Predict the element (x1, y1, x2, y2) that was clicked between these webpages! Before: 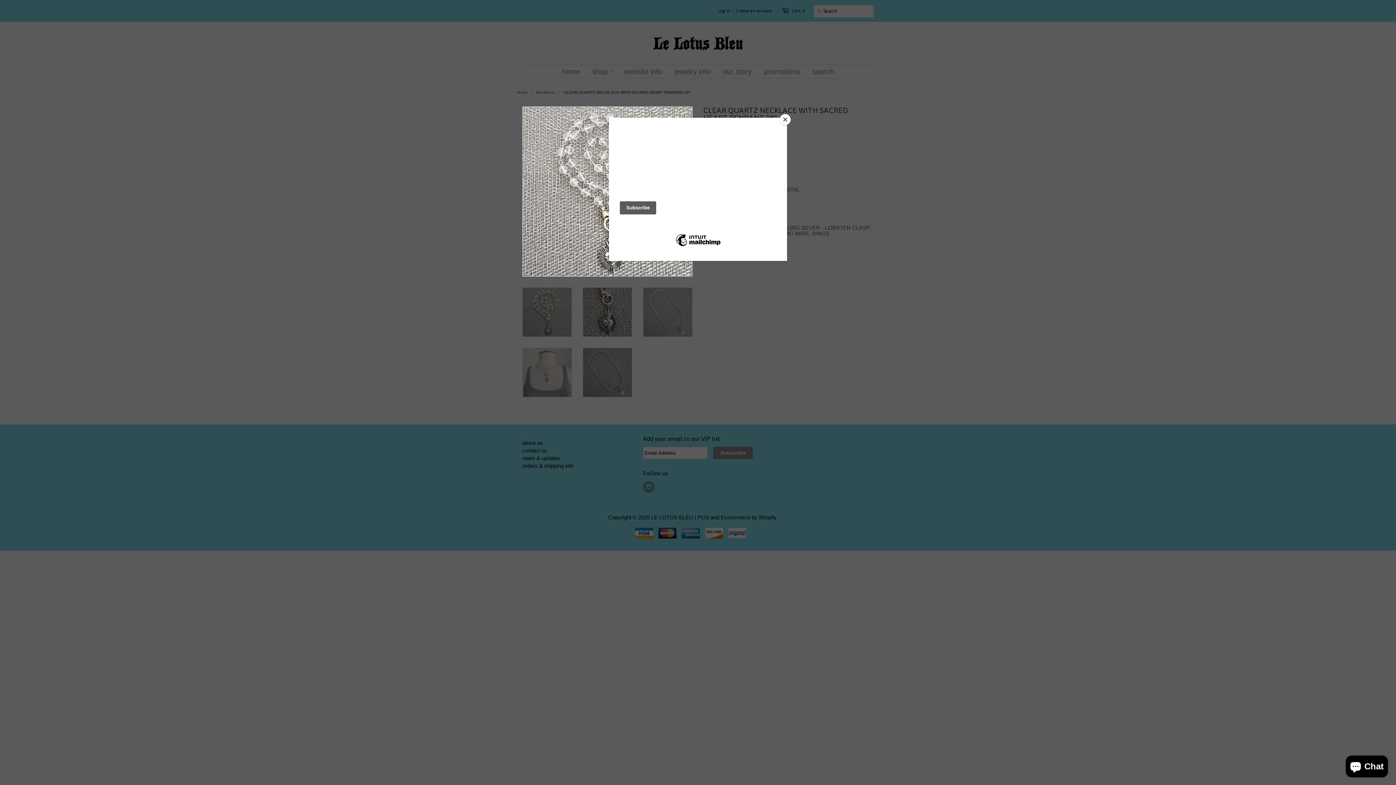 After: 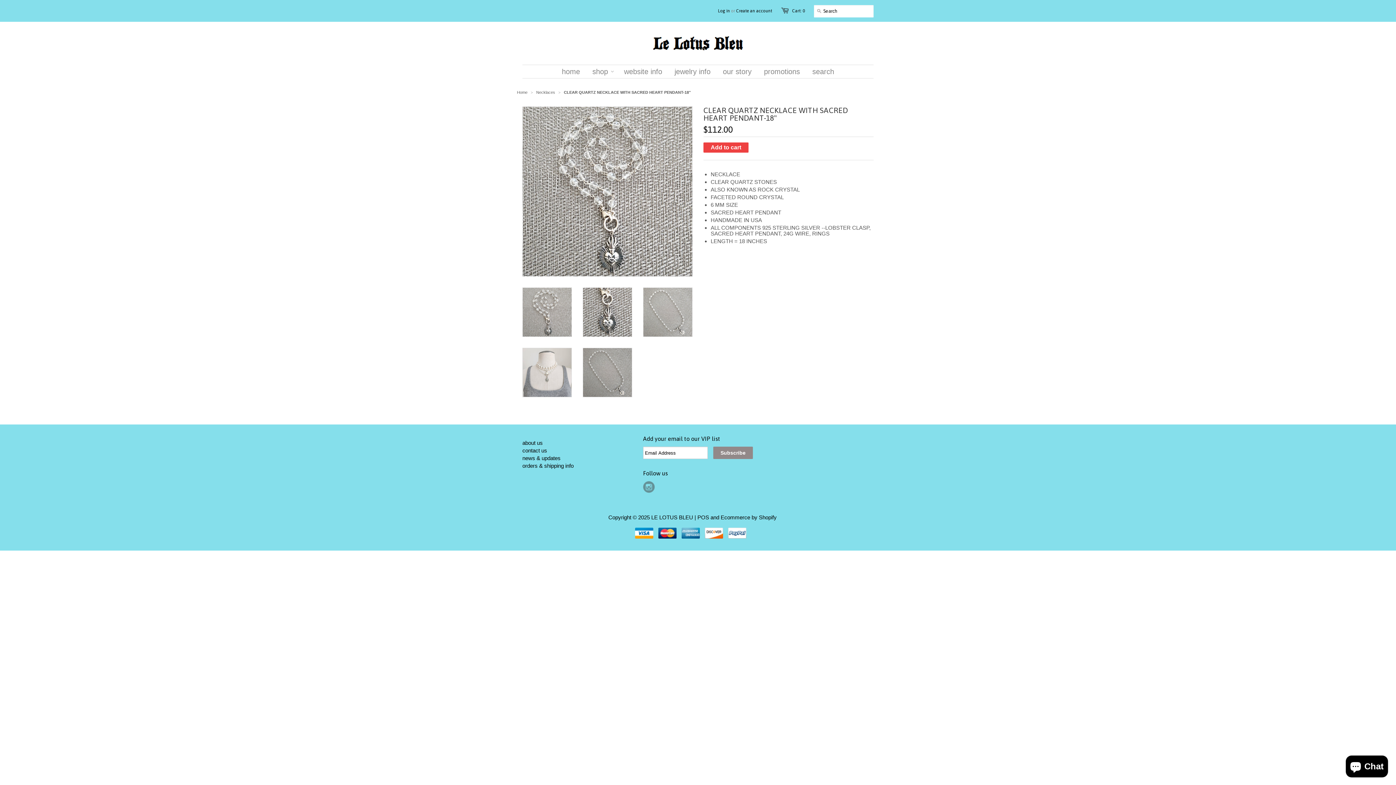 Action: label: Close bbox: (780, 114, 790, 125)